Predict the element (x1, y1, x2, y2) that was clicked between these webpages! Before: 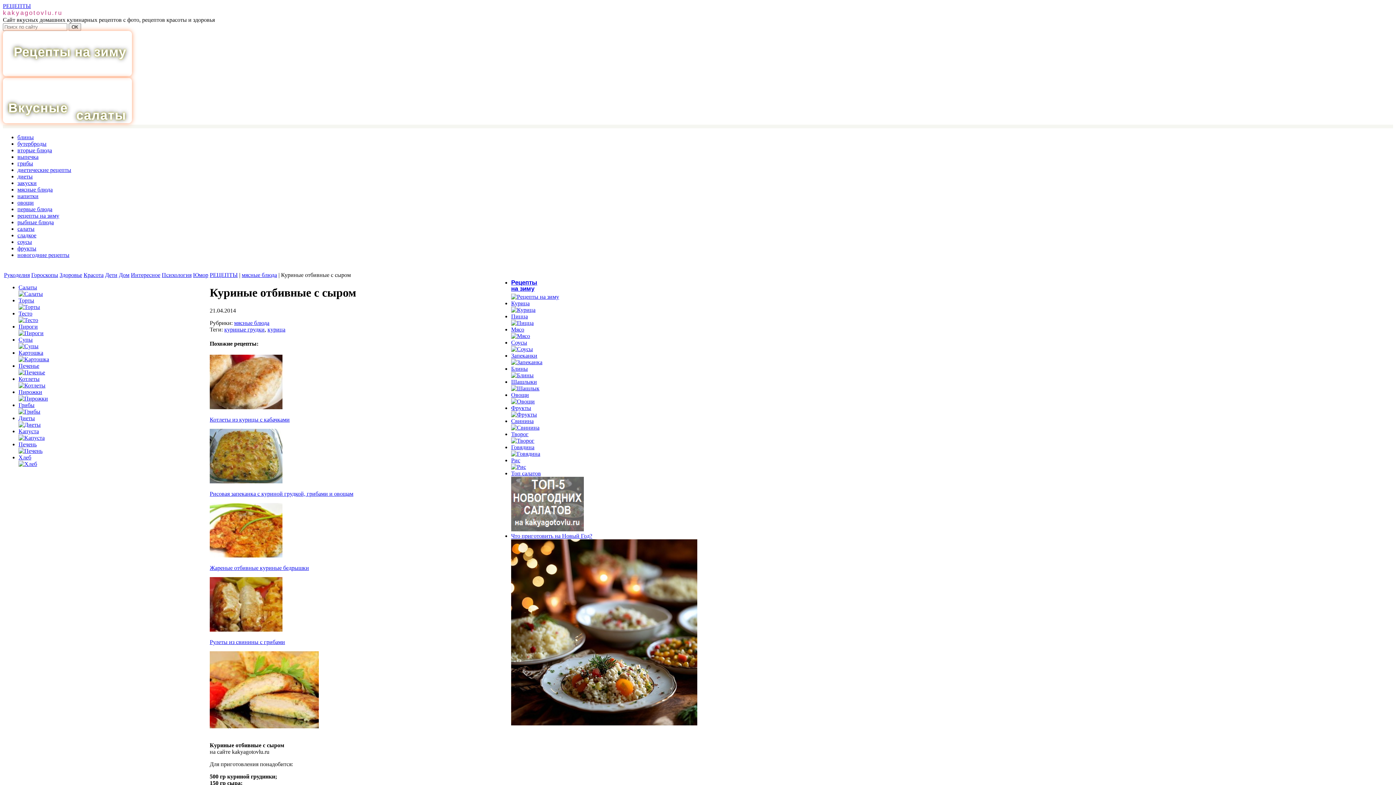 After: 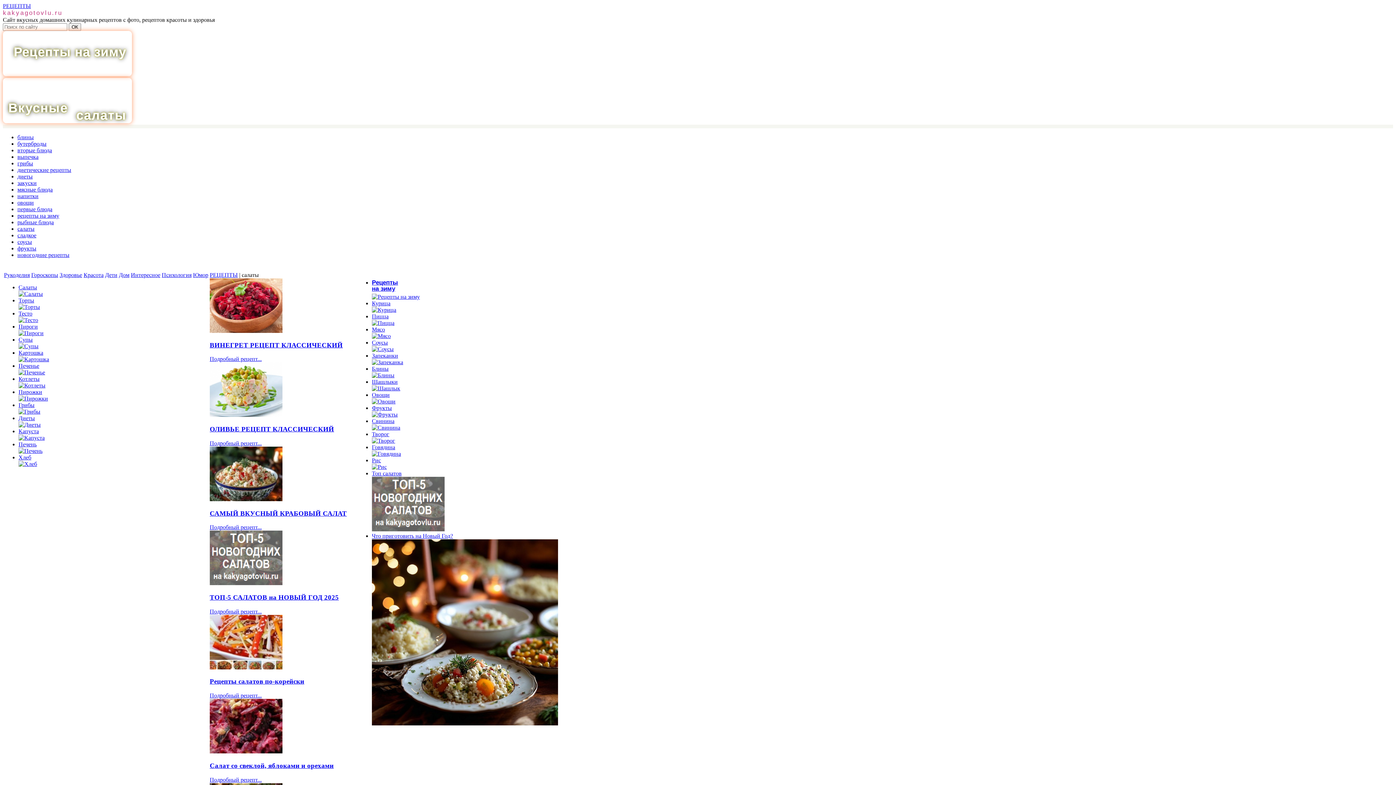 Action: bbox: (17, 225, 34, 232) label: салаты